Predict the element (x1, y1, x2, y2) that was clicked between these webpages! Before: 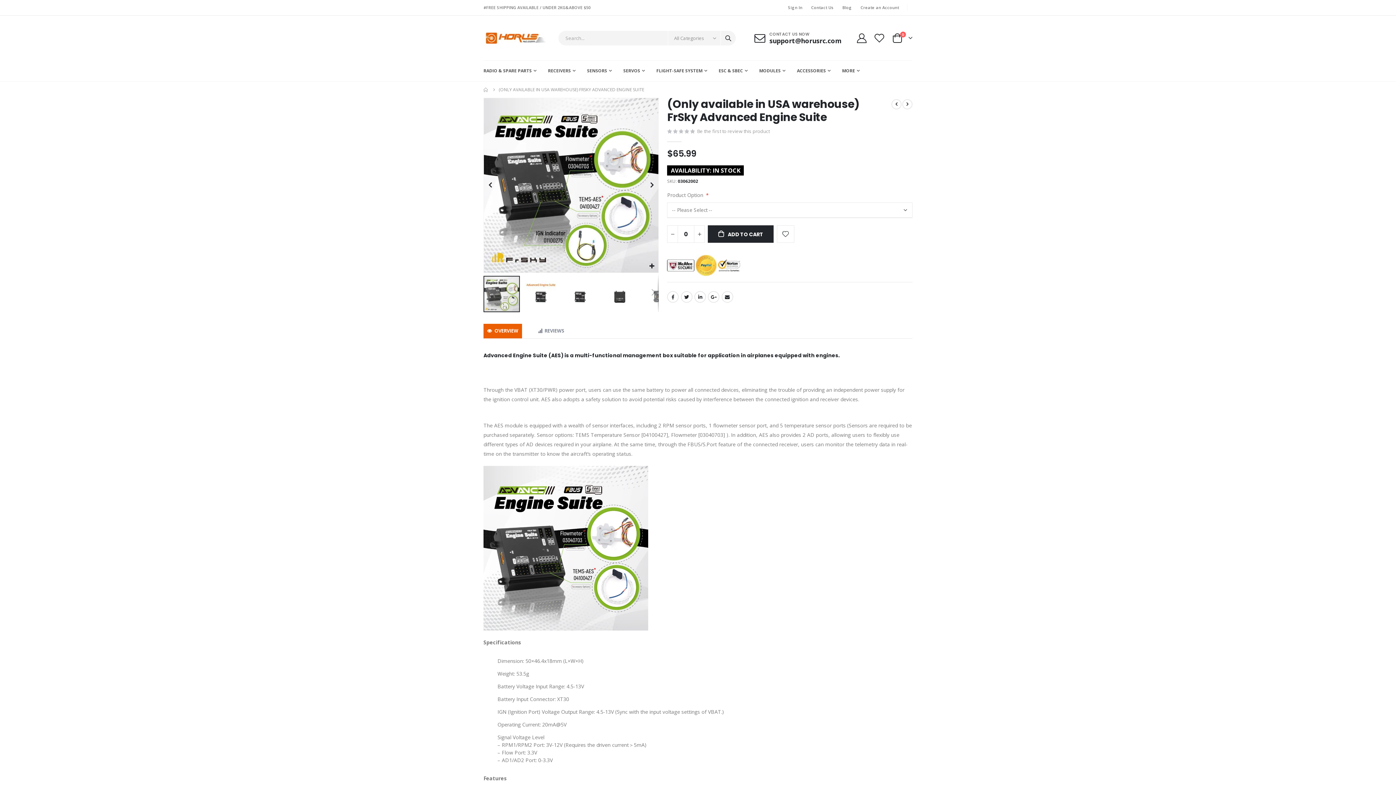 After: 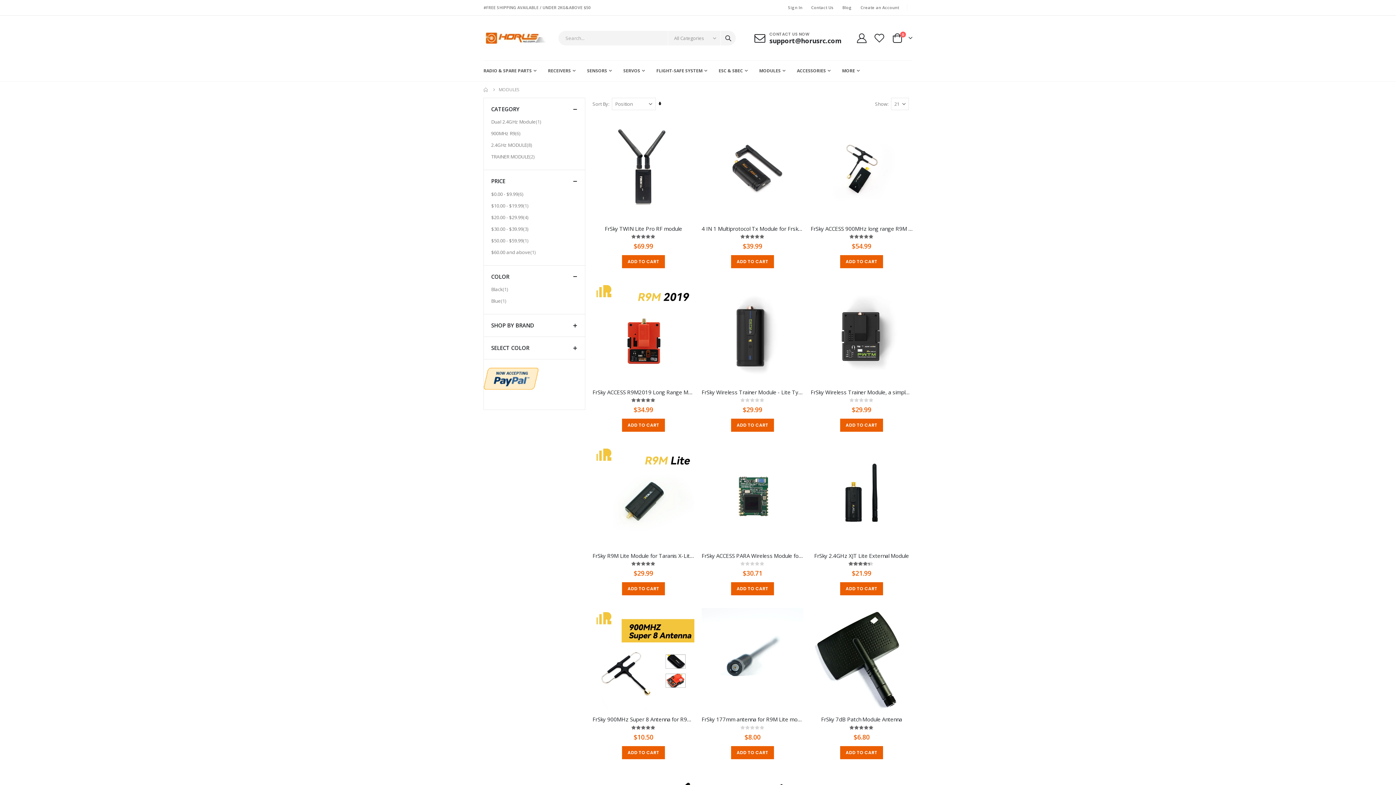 Action: label: MODULES bbox: (759, 60, 785, 81)